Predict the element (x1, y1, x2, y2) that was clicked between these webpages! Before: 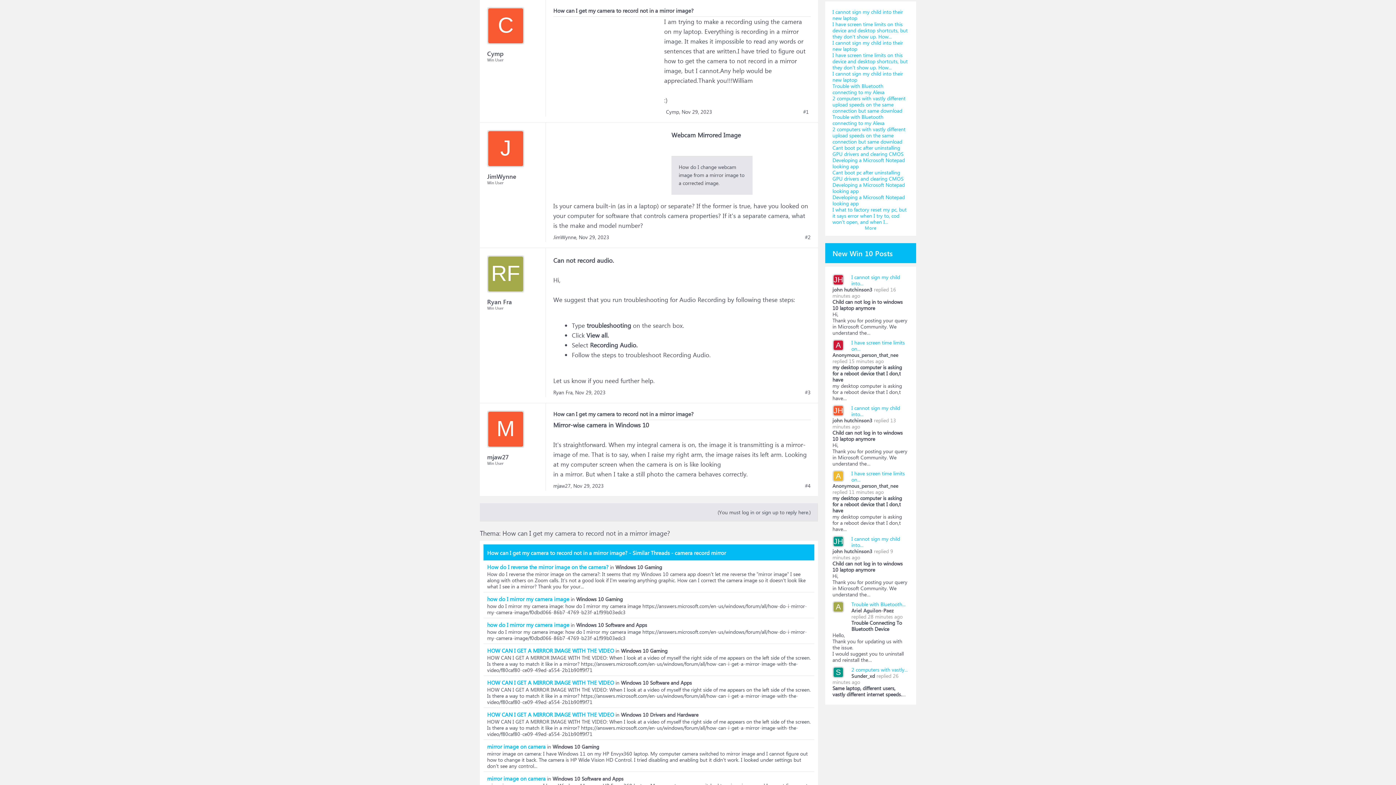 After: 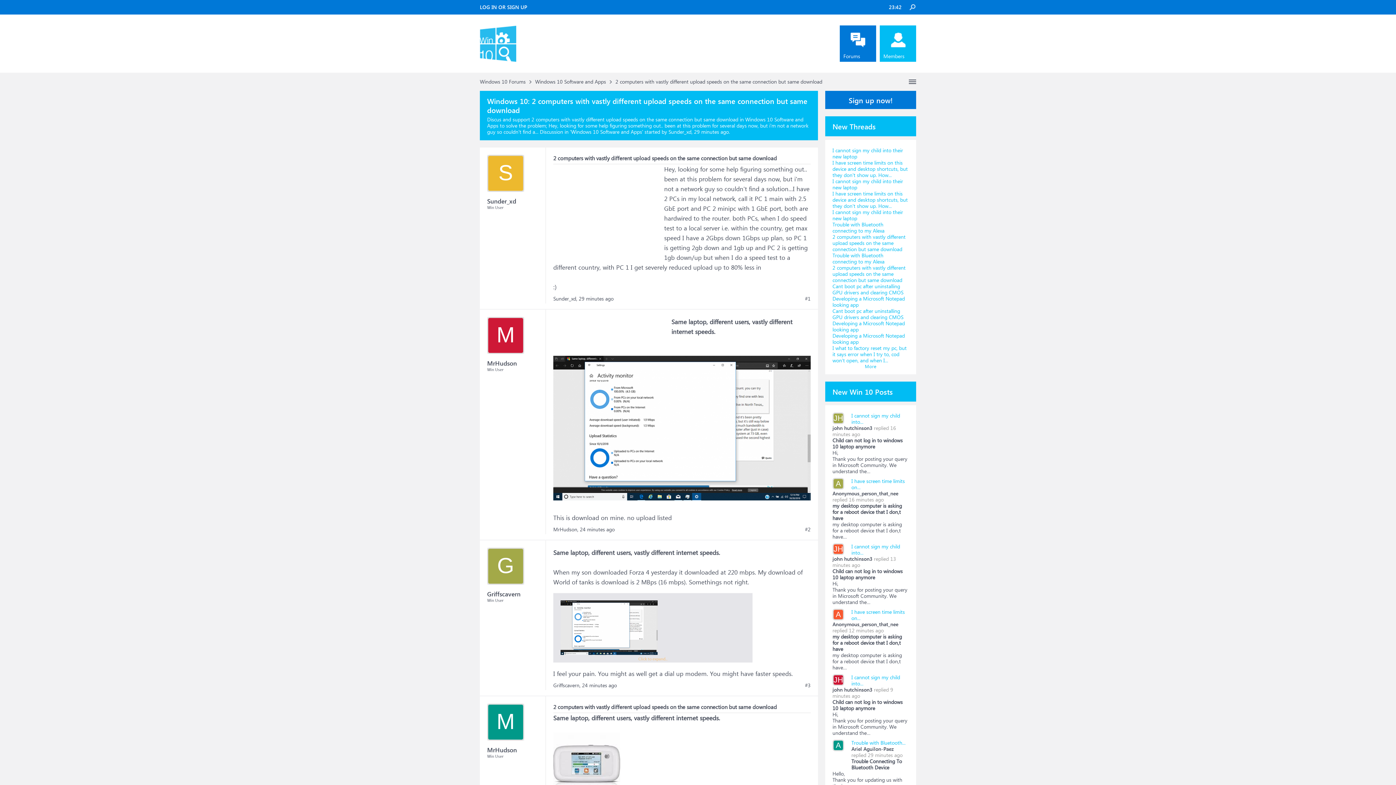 Action: bbox: (832, 125, 905, 145) label: 2 computers with vastly different upload speeds on the same connection but same download